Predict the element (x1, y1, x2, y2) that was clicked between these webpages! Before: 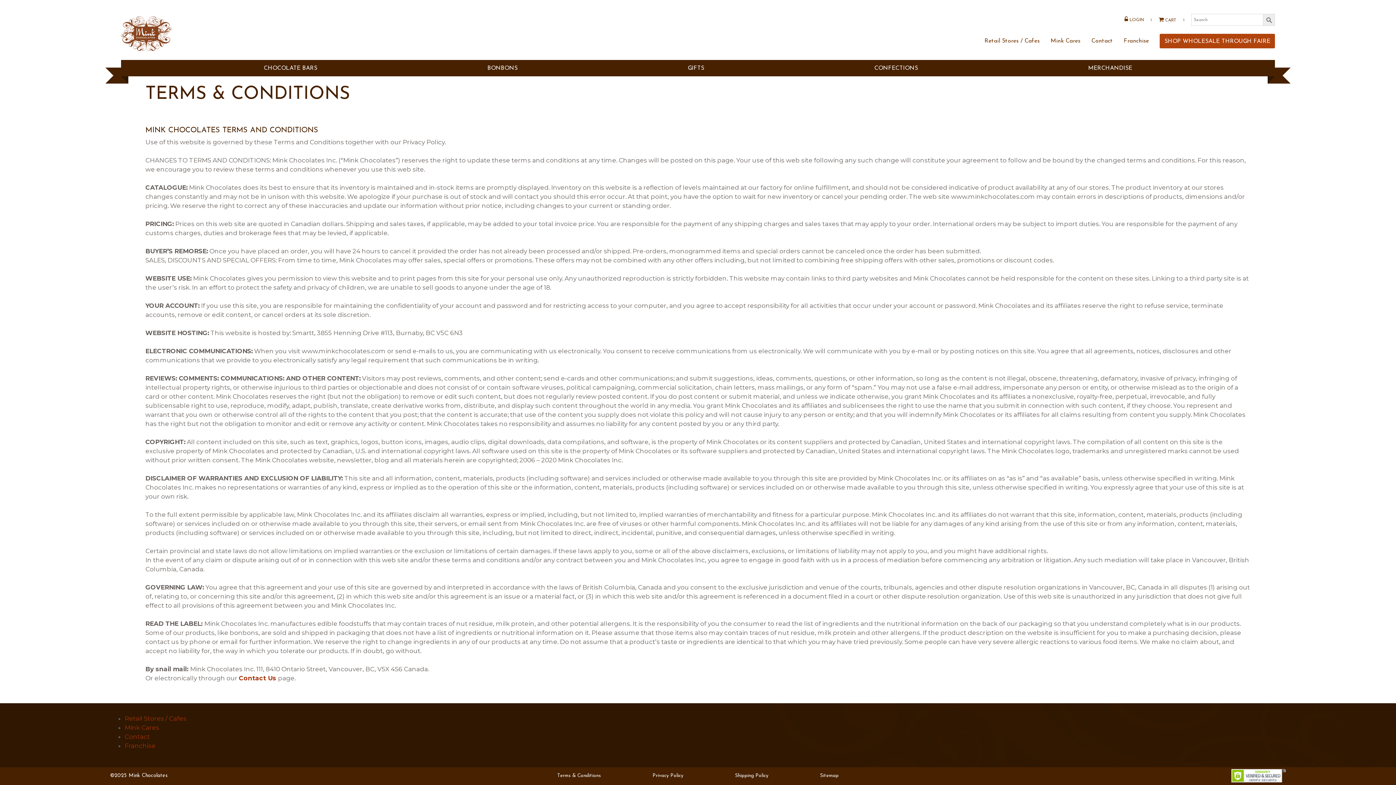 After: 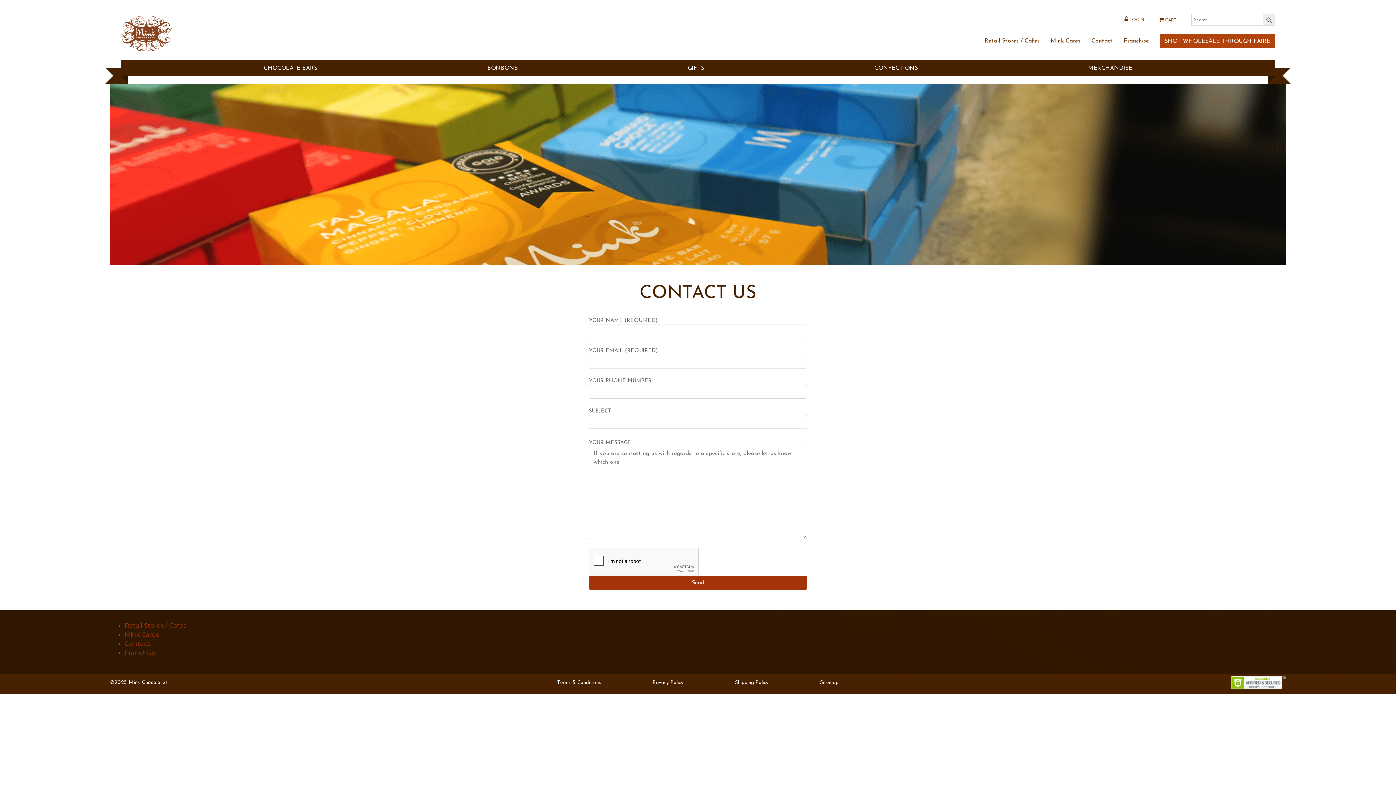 Action: bbox: (124, 733, 149, 740) label: Contact